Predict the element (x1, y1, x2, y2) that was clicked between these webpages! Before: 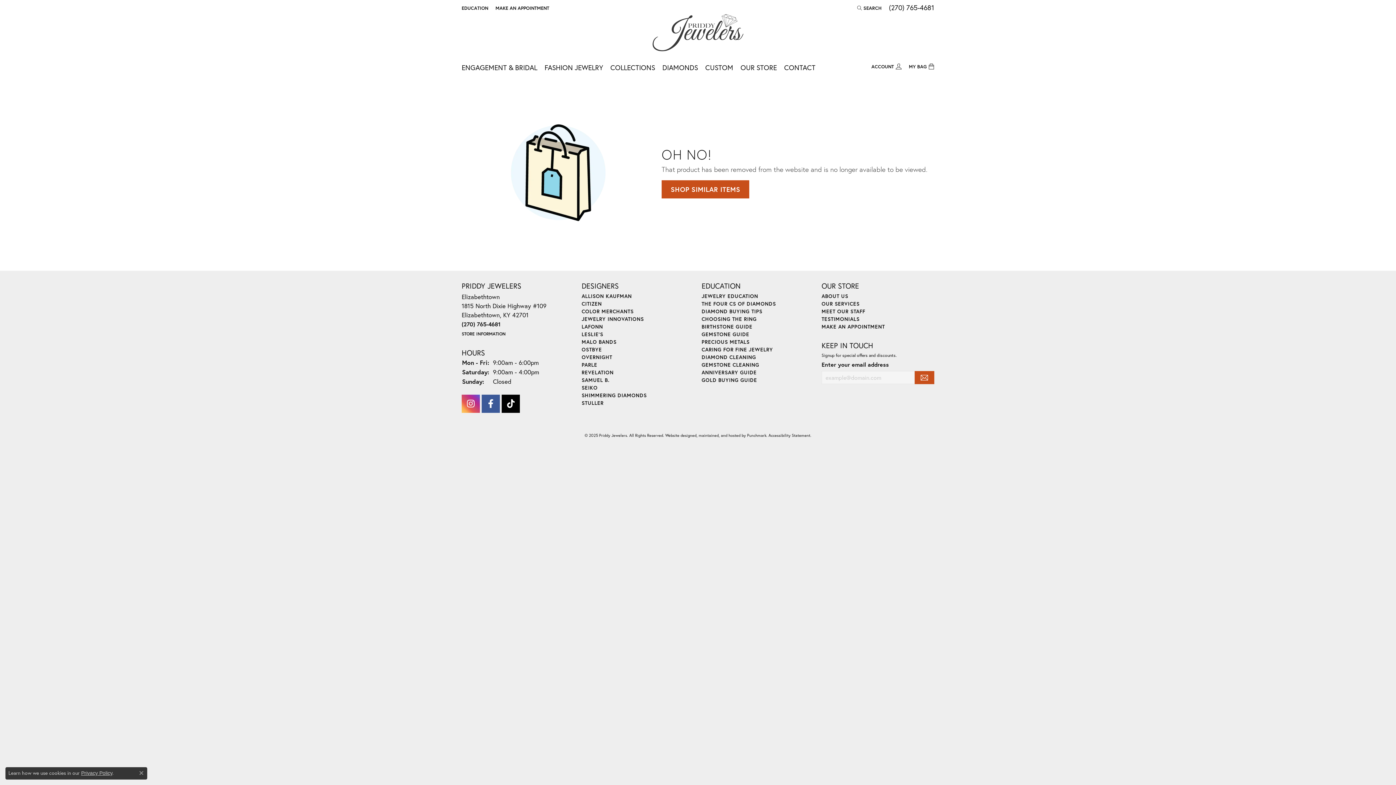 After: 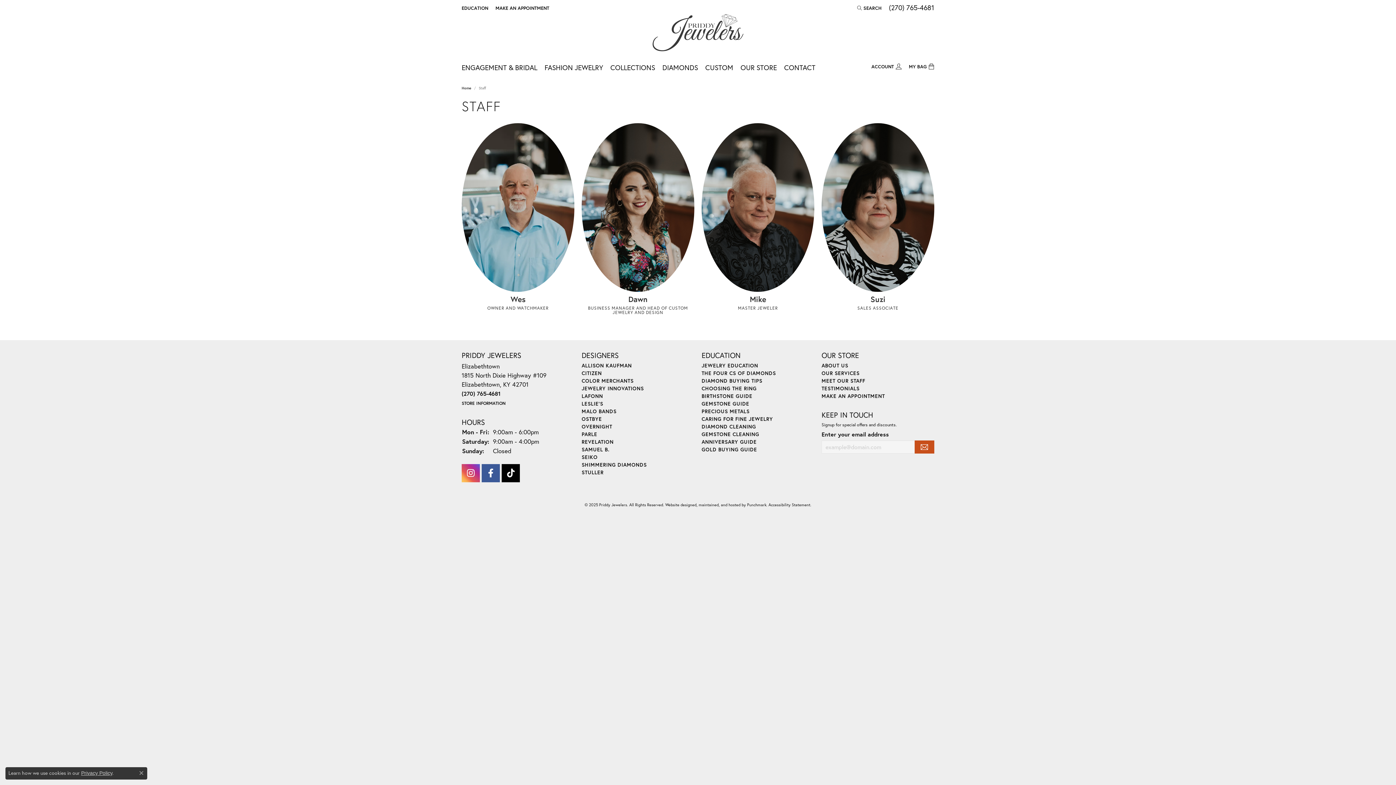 Action: bbox: (821, 307, 865, 314) label: MEET OUR STAFF